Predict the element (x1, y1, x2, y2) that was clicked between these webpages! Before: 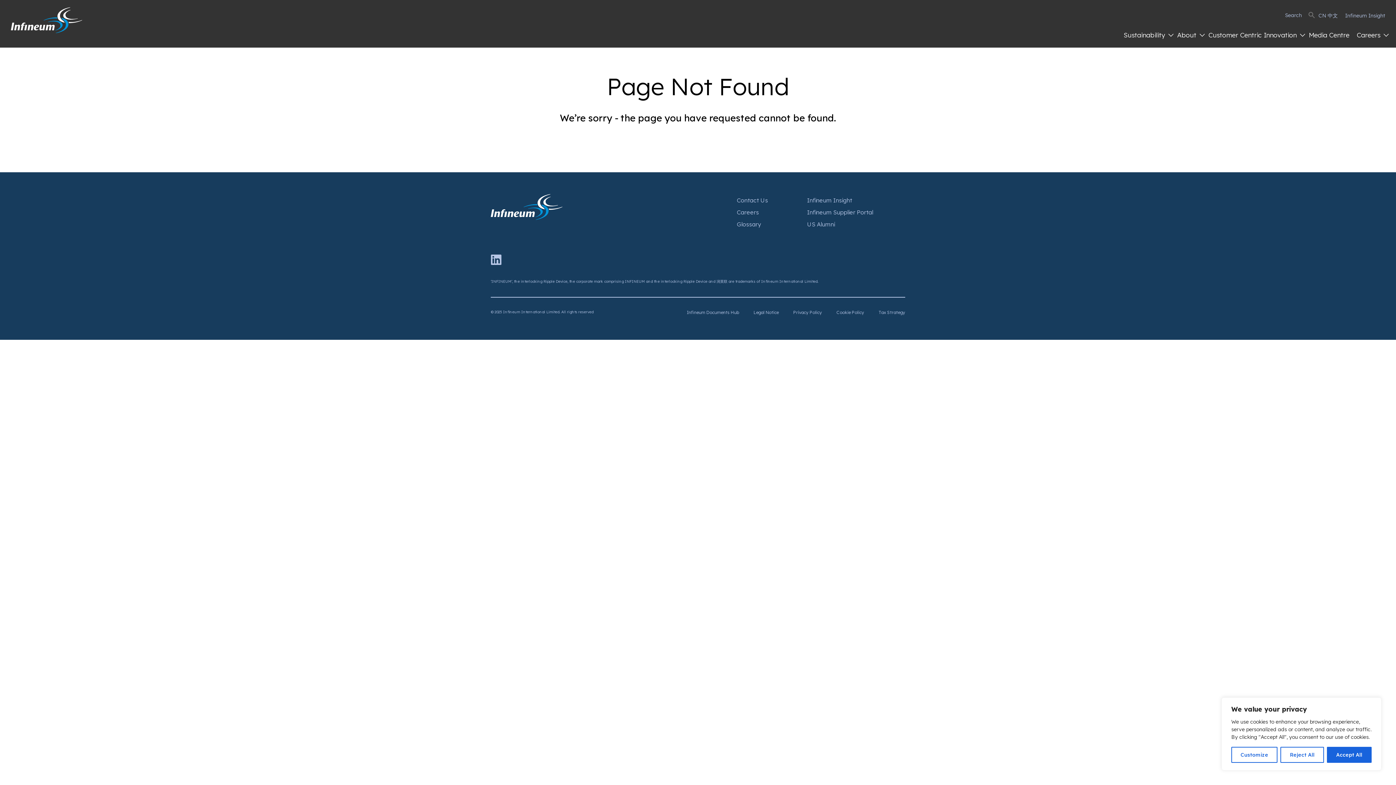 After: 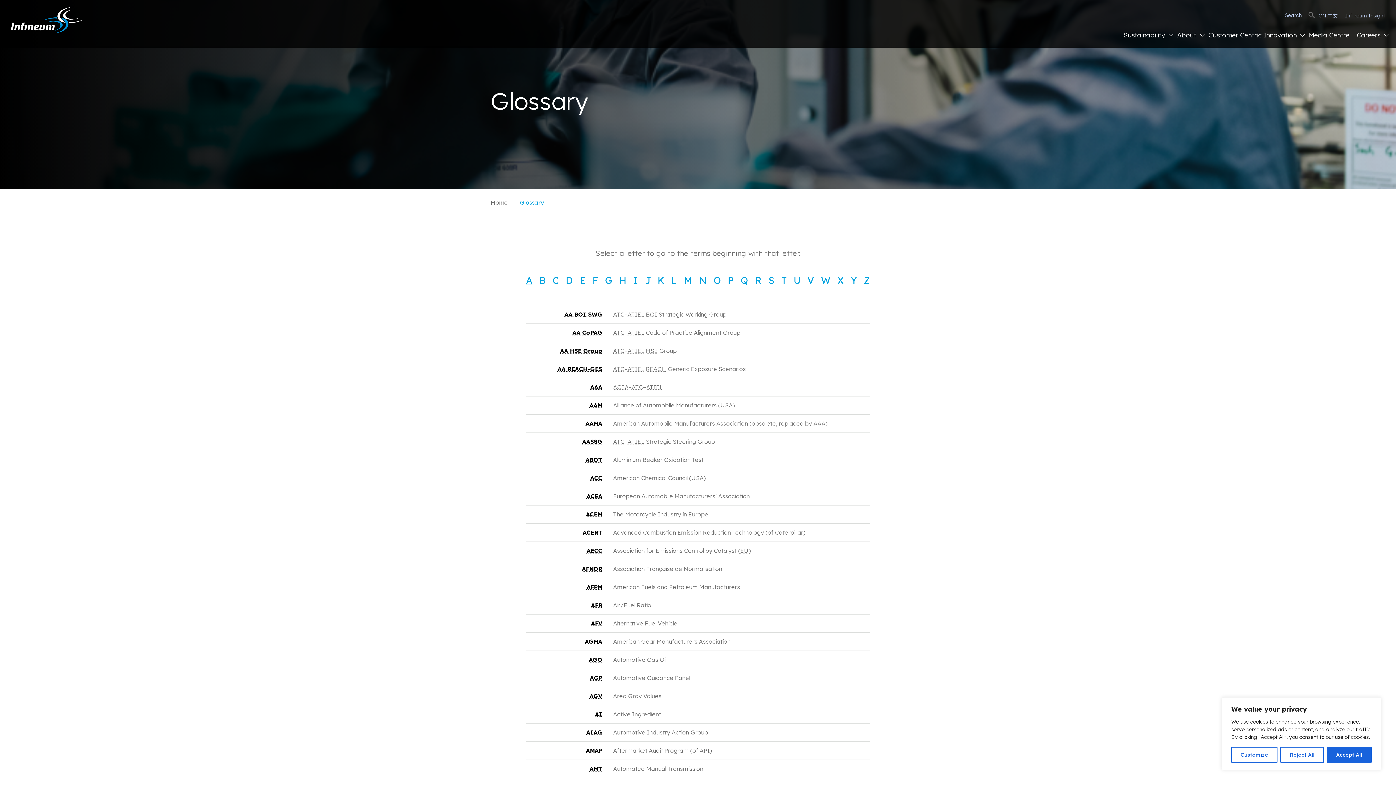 Action: bbox: (736, 220, 761, 228) label: Glossary